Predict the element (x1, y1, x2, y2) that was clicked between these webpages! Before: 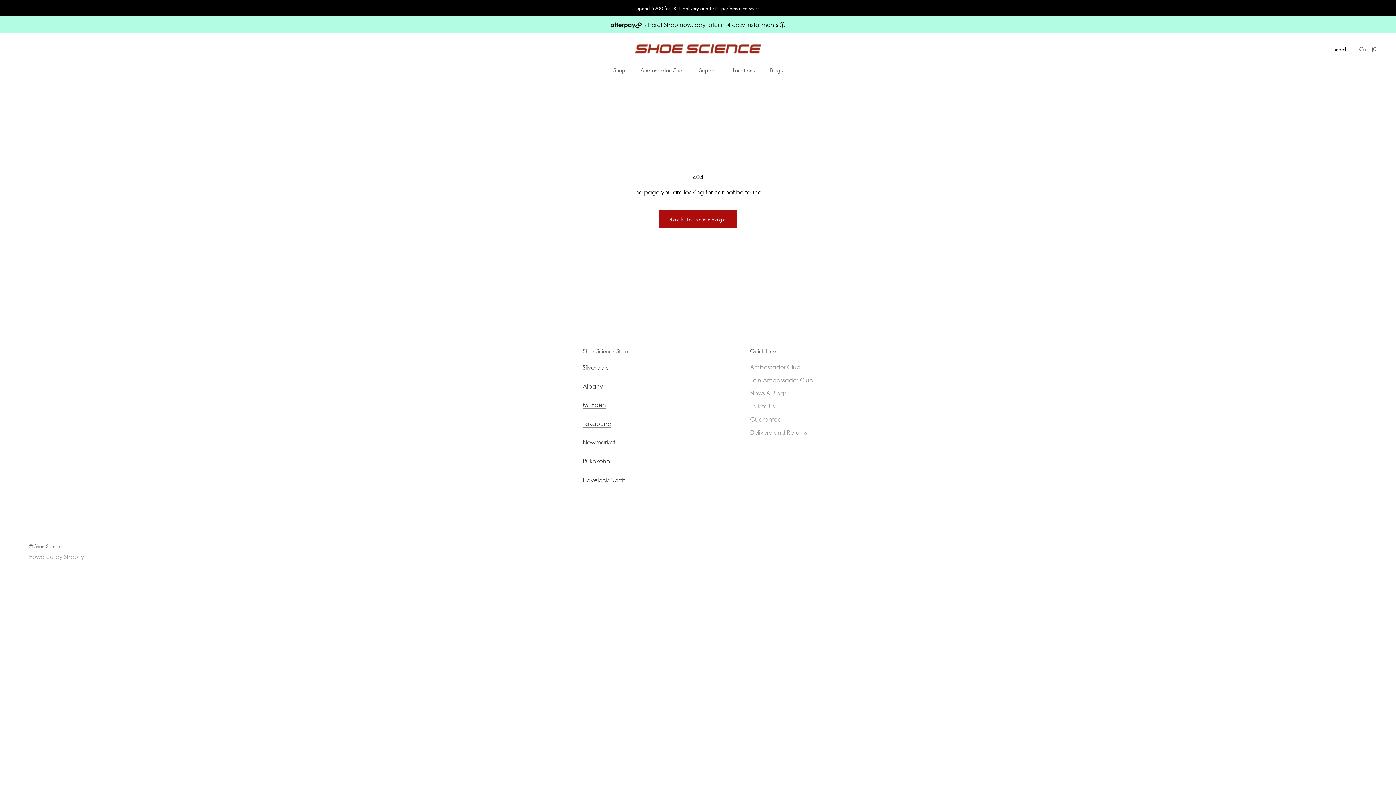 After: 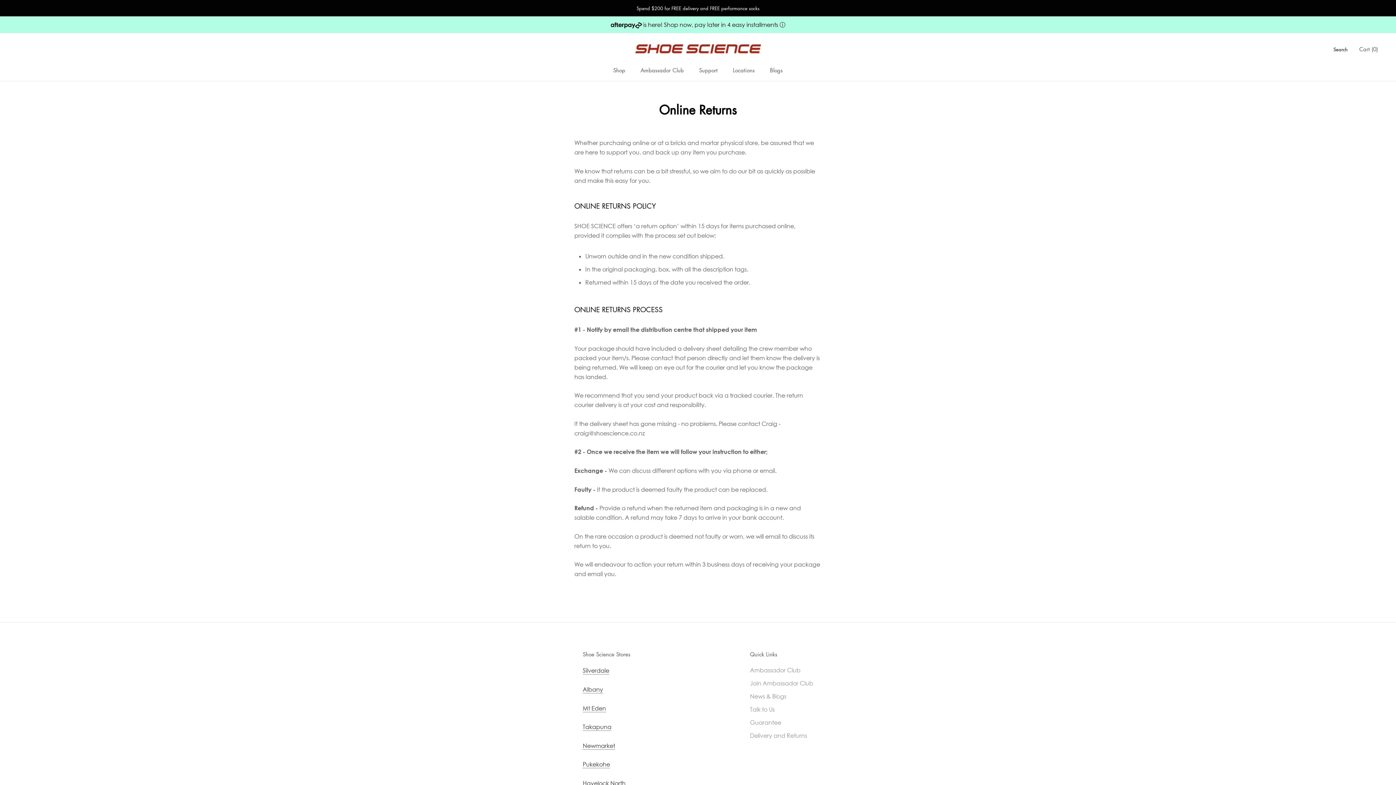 Action: bbox: (750, 428, 813, 437) label: Delivery and Returns